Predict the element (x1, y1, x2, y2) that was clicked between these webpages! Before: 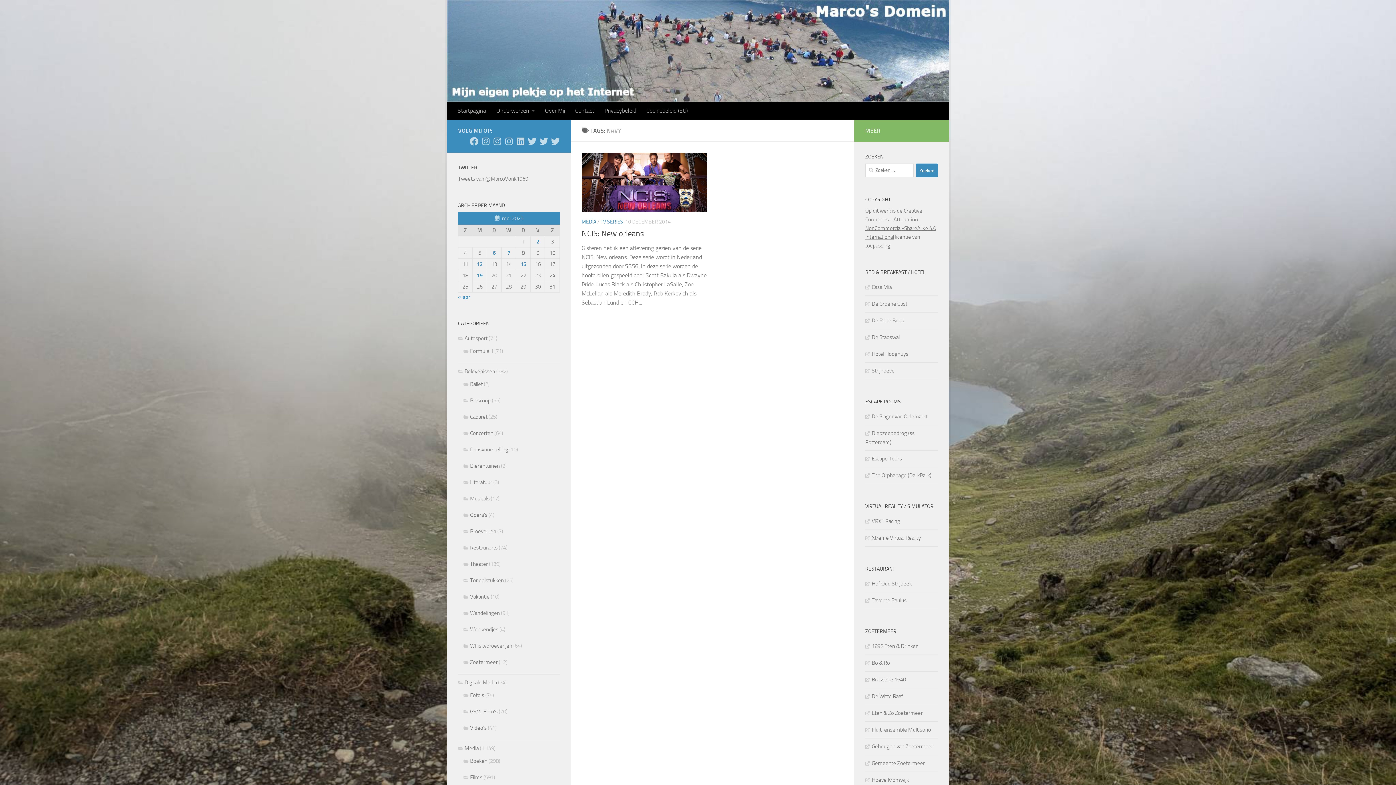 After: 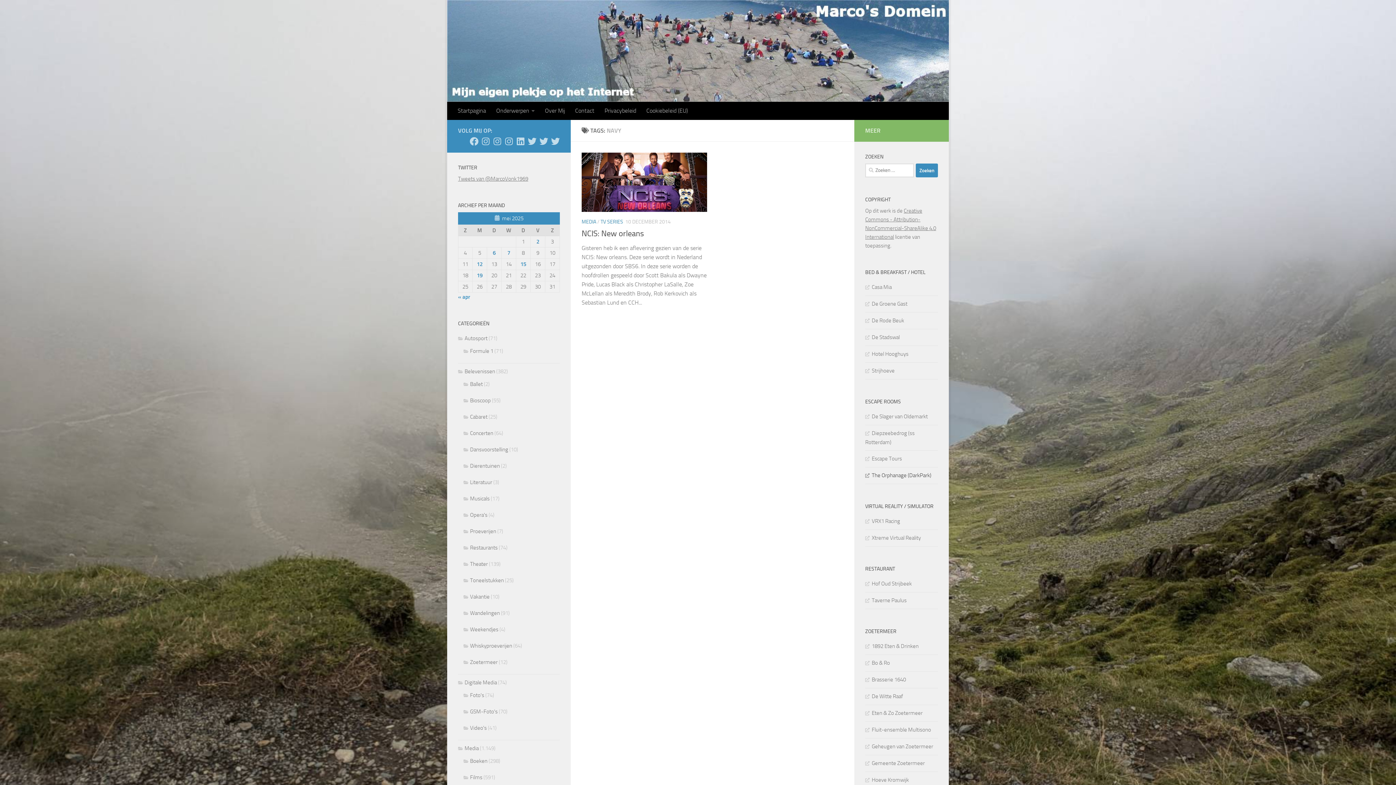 Action: label: The Orphanage (DarkPark) bbox: (865, 472, 931, 478)